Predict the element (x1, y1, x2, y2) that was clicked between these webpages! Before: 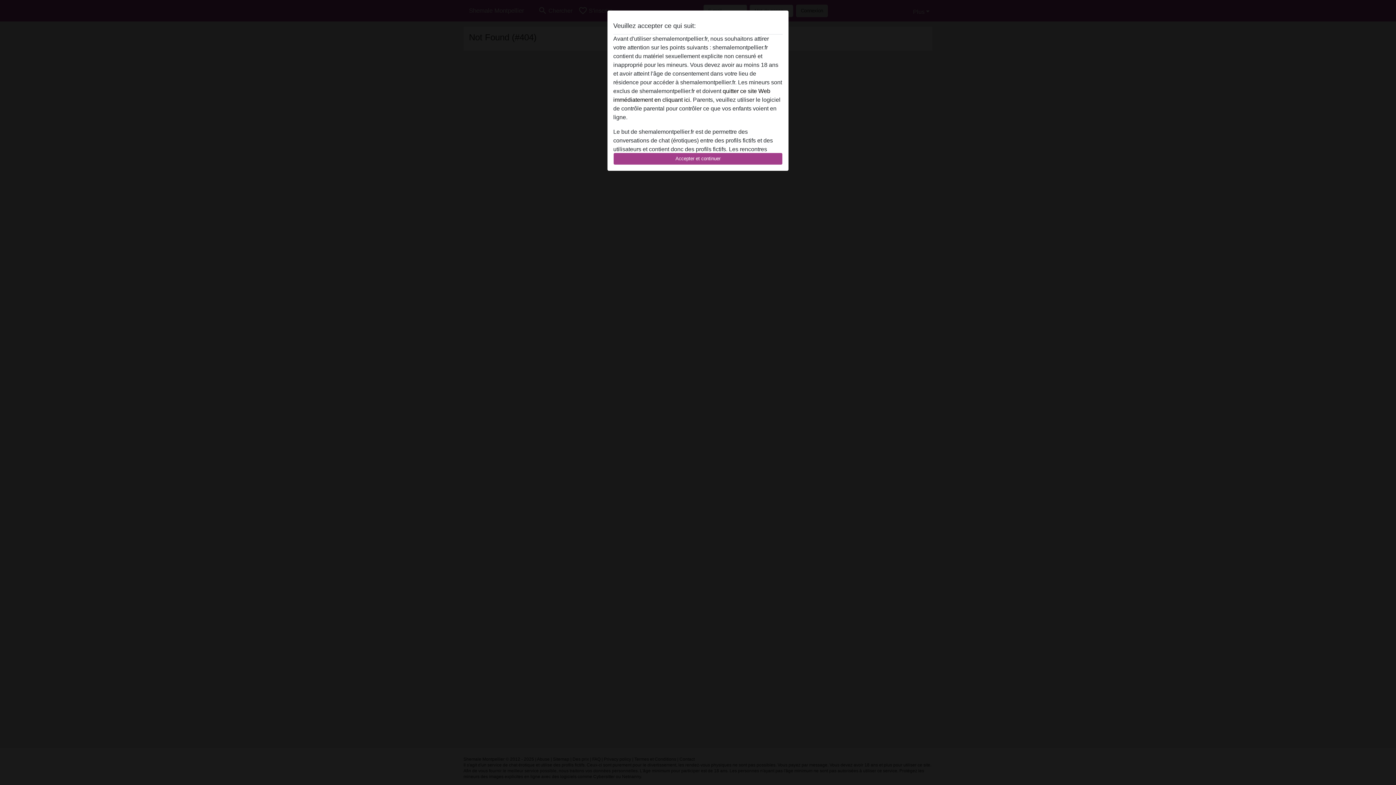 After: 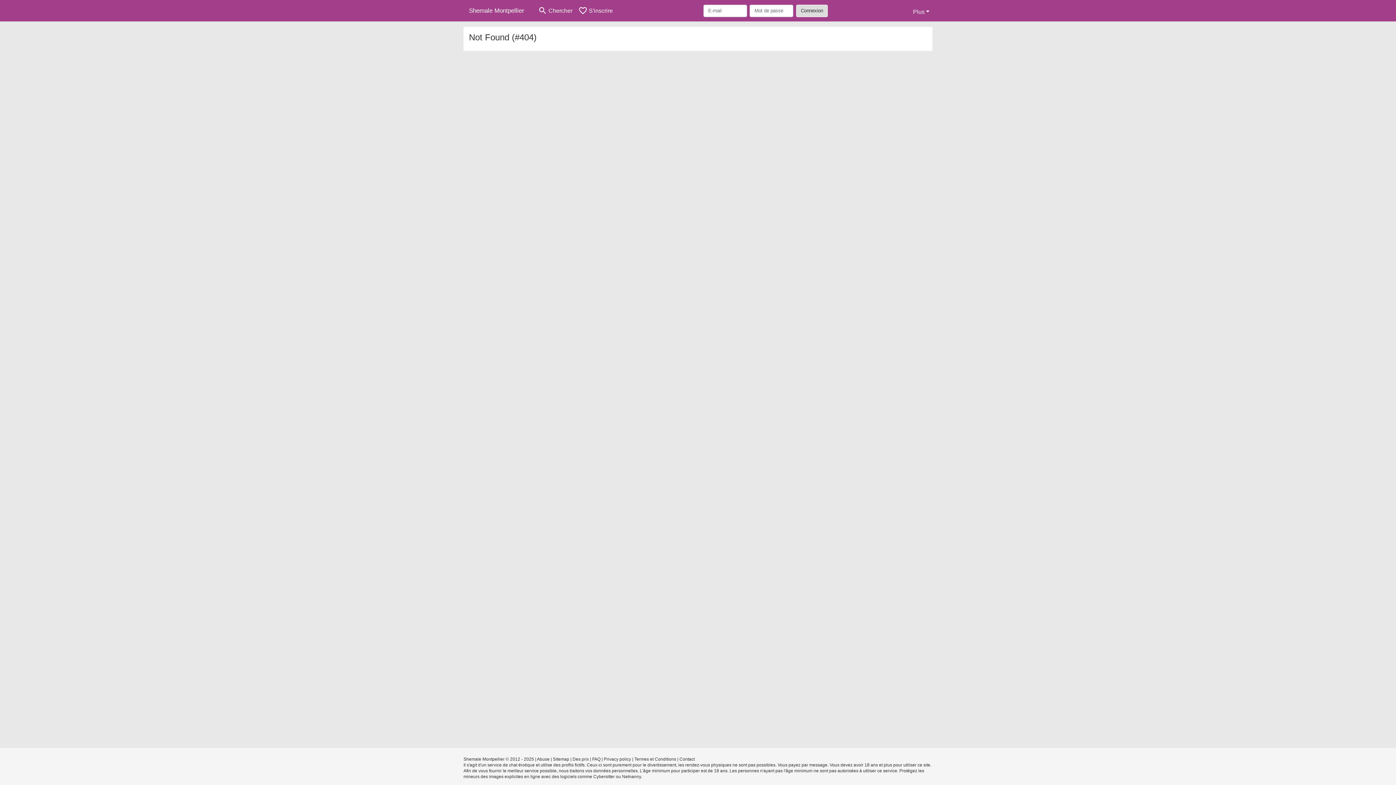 Action: bbox: (613, 152, 782, 165) label: Accepter et continuer